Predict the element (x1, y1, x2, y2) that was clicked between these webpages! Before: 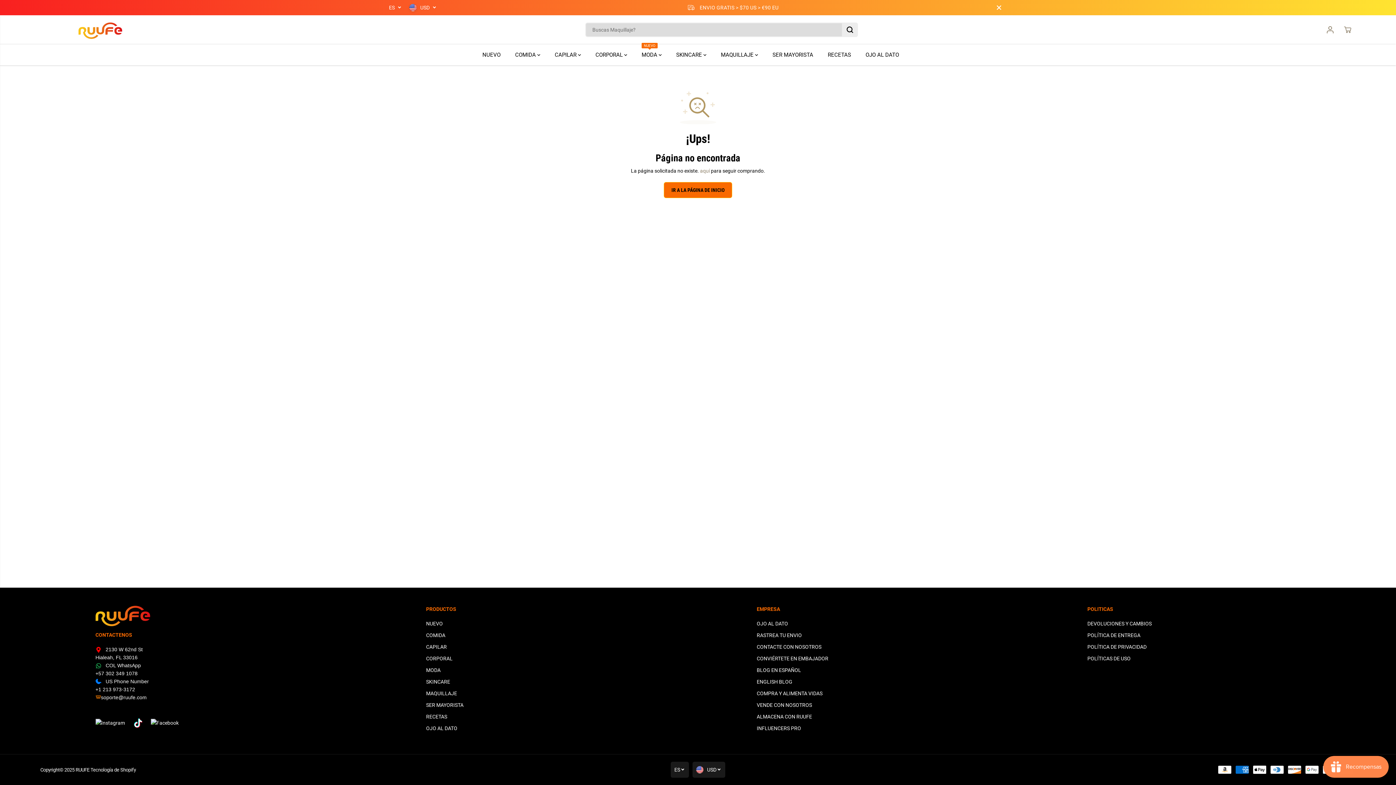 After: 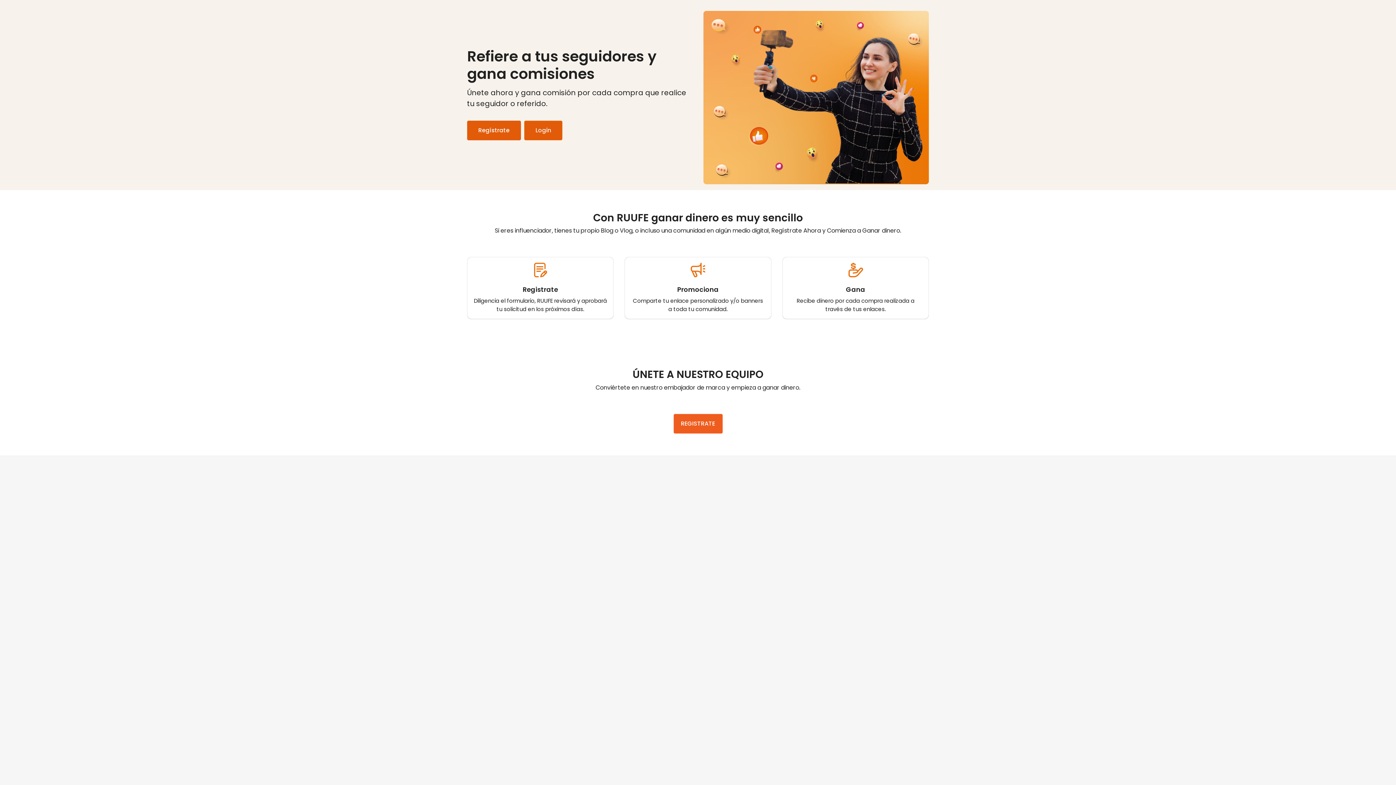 Action: bbox: (756, 724, 801, 732) label: INFLUENCERS PRO